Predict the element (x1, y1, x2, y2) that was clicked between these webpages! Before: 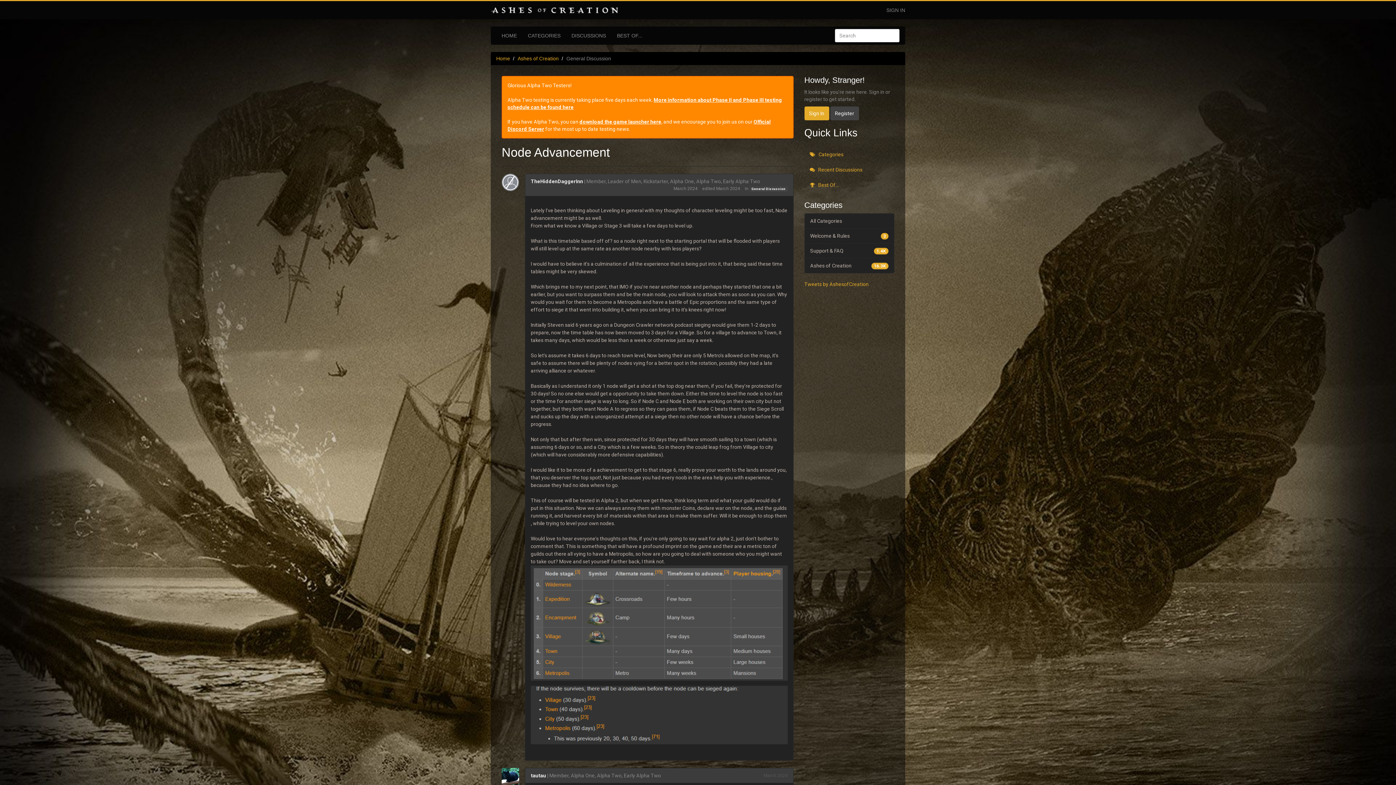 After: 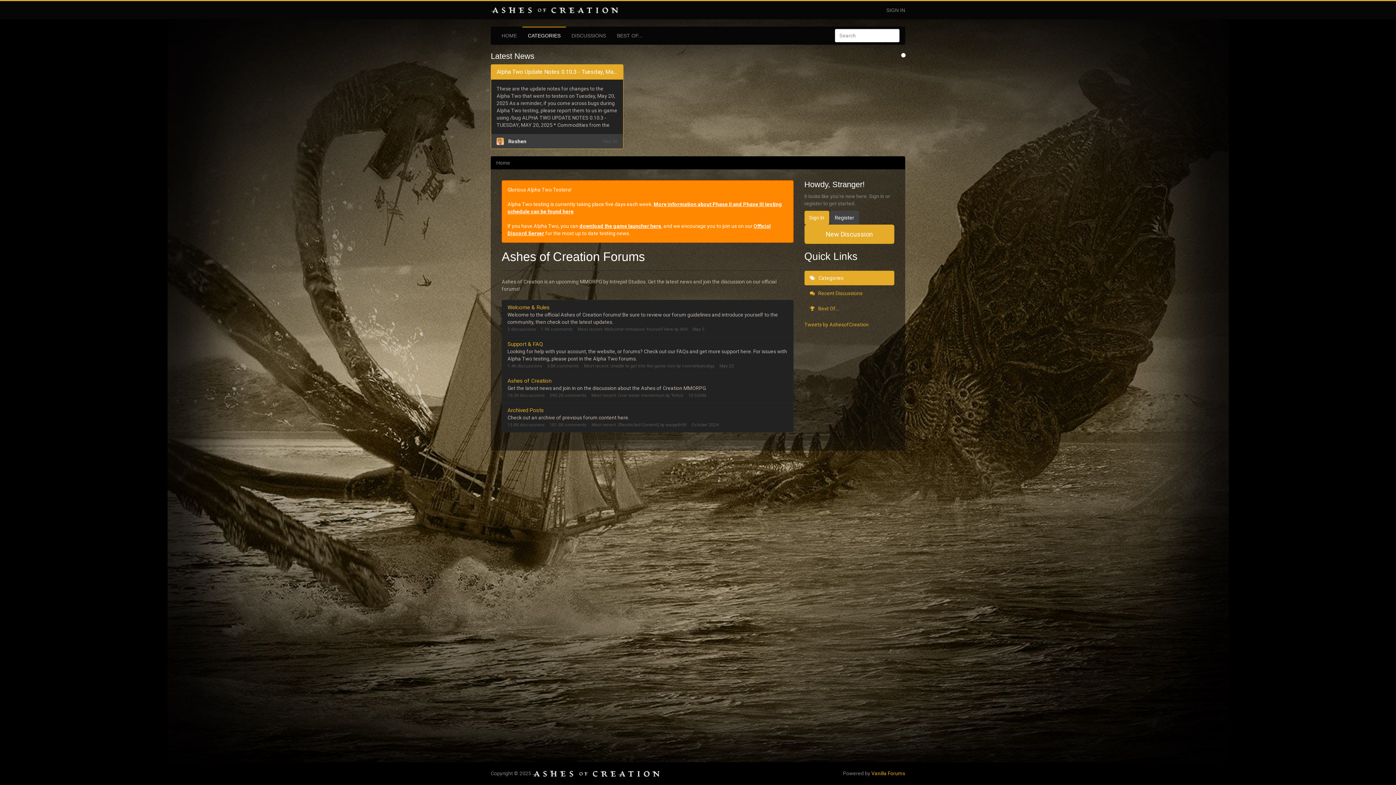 Action: label: All Categories bbox: (804, 213, 894, 228)